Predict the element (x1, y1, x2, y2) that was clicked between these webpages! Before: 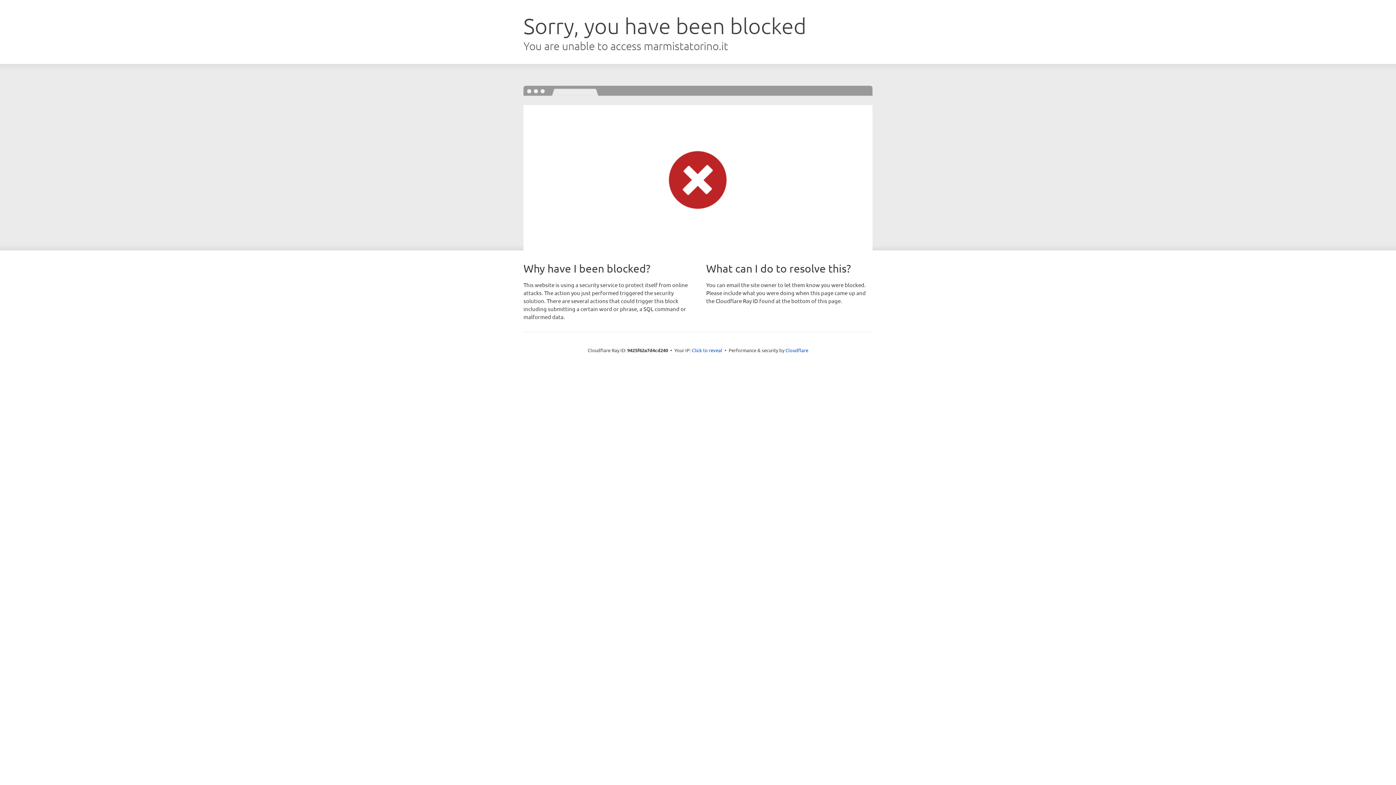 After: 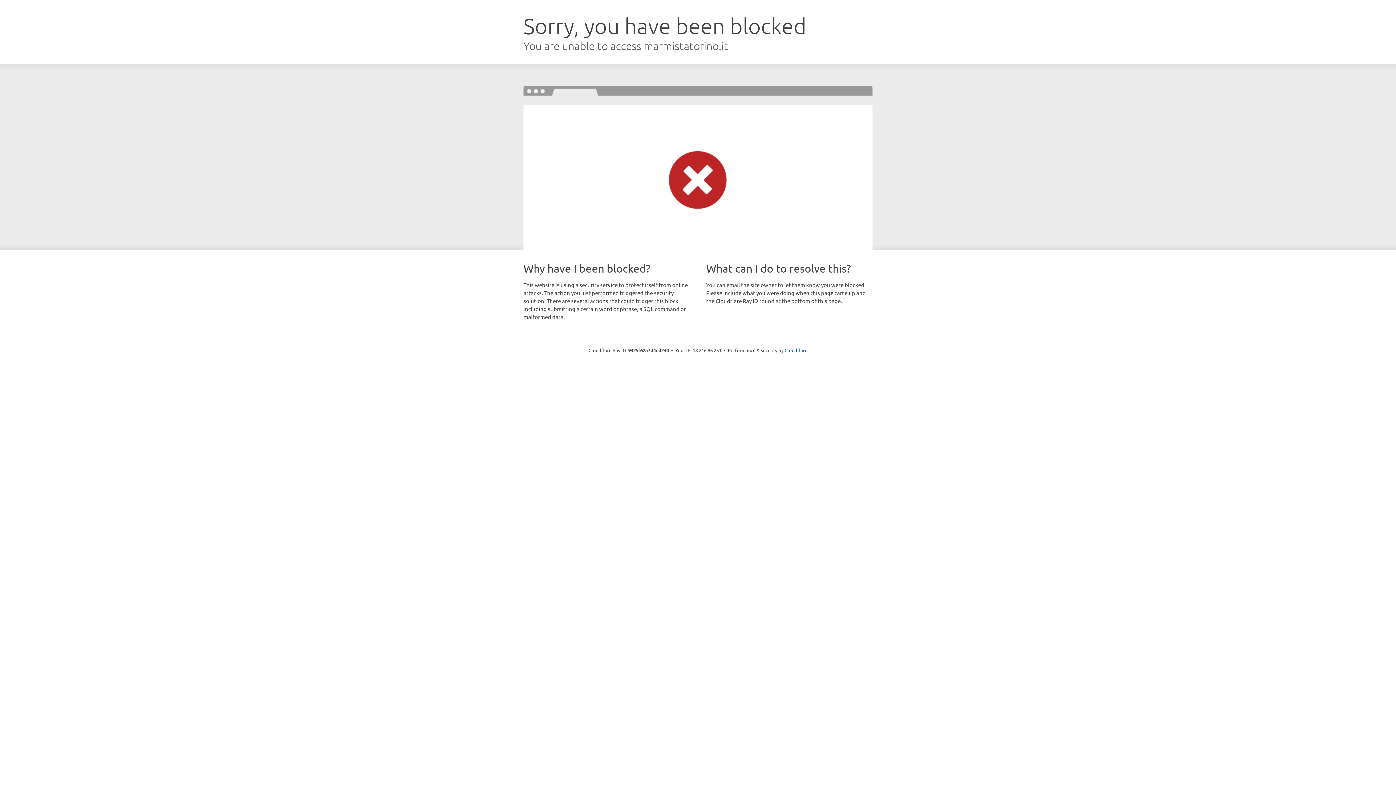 Action: bbox: (692, 346, 722, 353) label: Click to reveal